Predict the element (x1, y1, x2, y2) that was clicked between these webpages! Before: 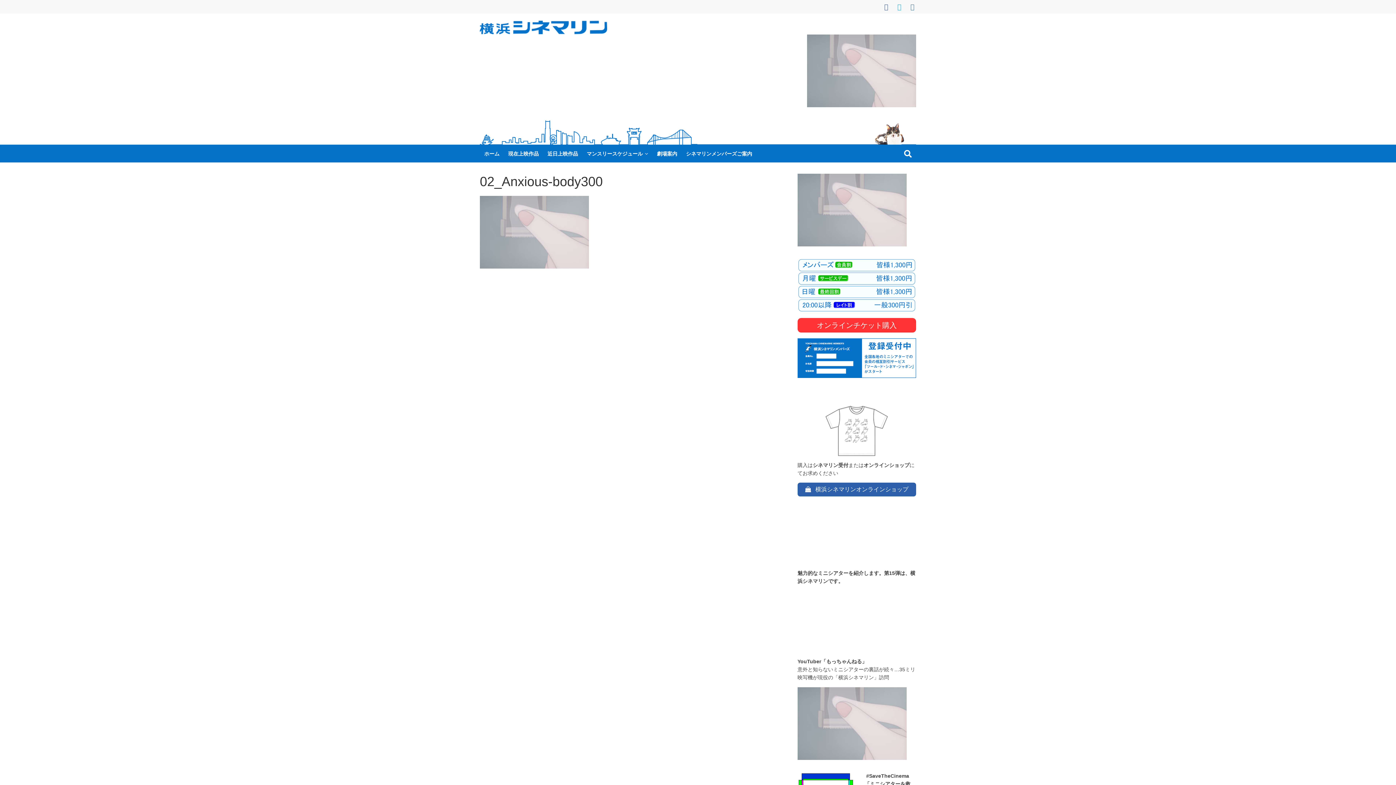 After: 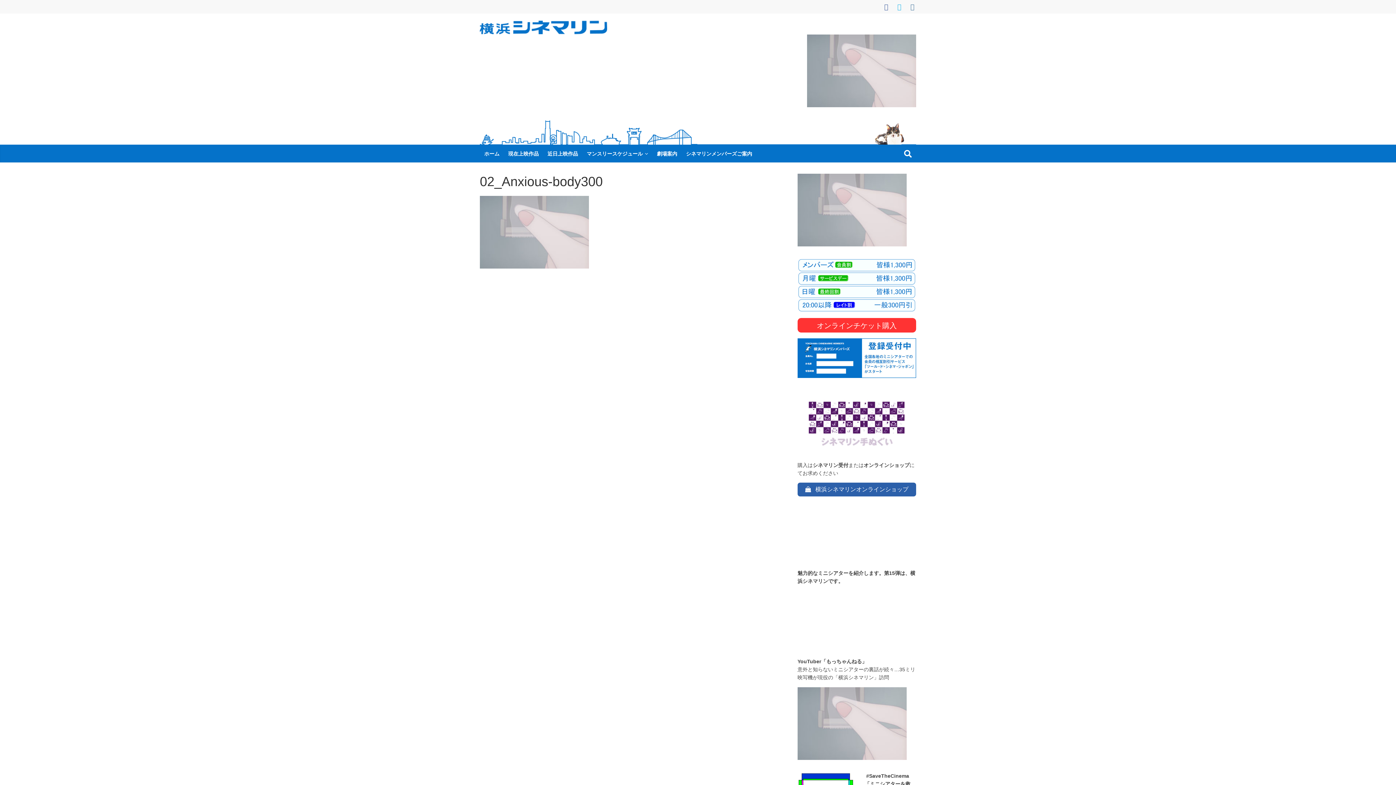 Action: bbox: (797, 318, 916, 332) label: オンラインチケット購入